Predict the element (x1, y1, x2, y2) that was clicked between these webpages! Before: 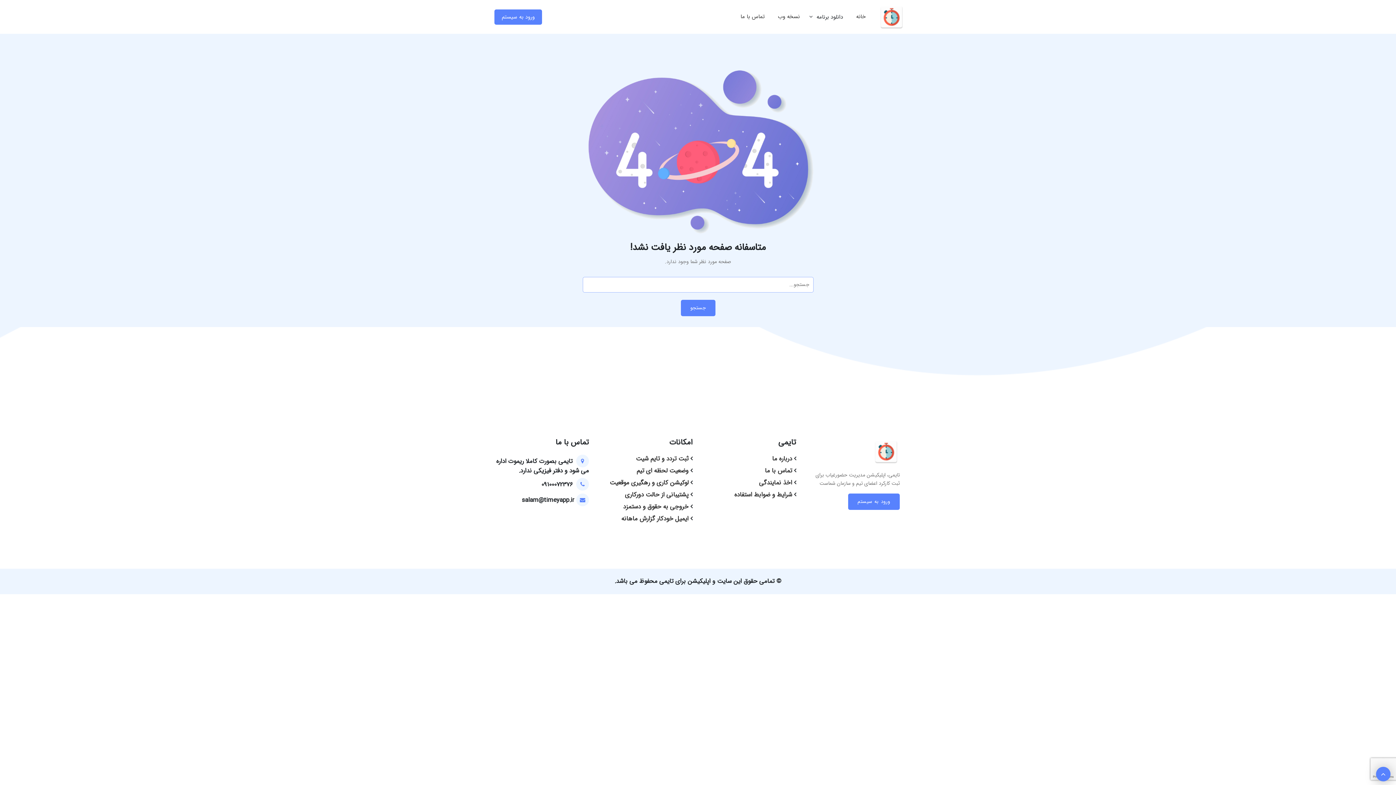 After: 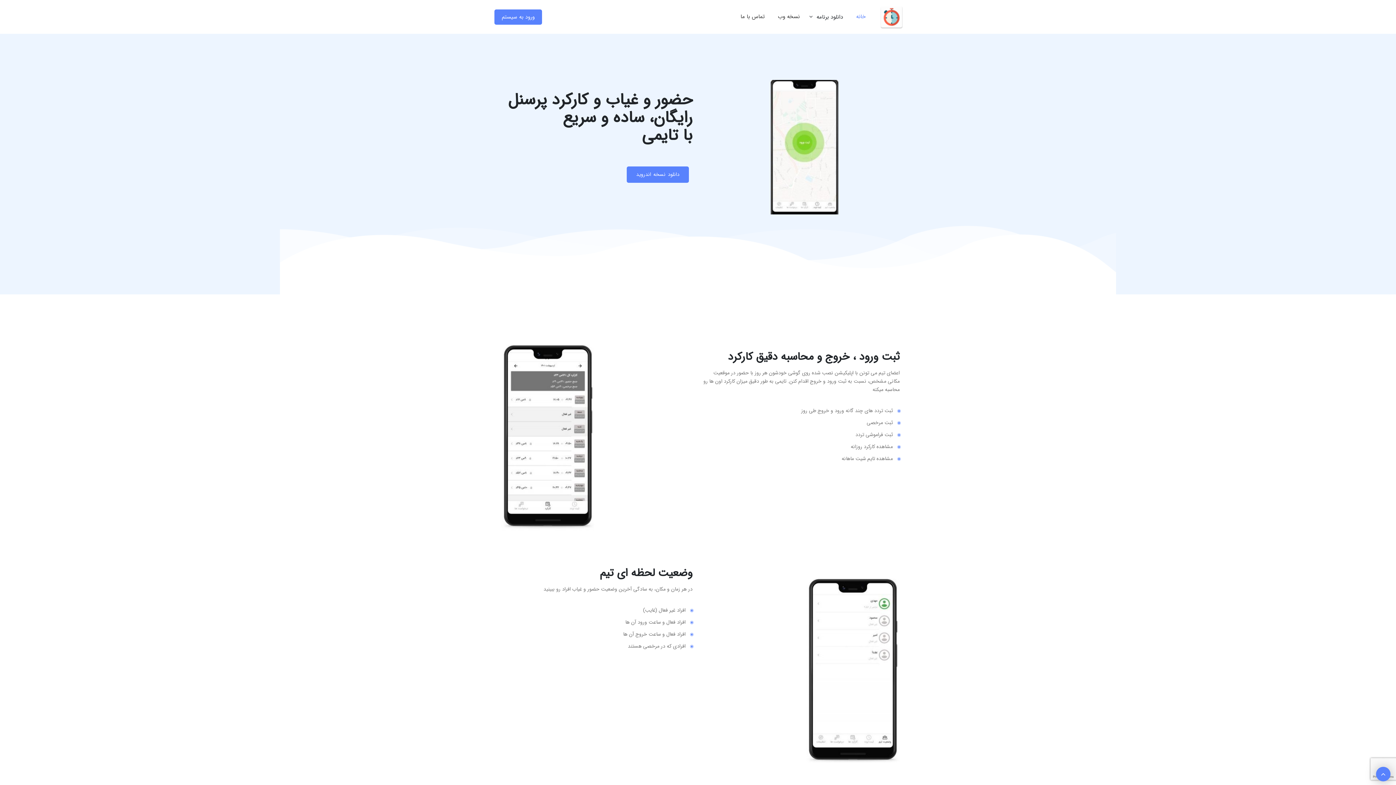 Action: bbox: (878, 10, 905, 22)